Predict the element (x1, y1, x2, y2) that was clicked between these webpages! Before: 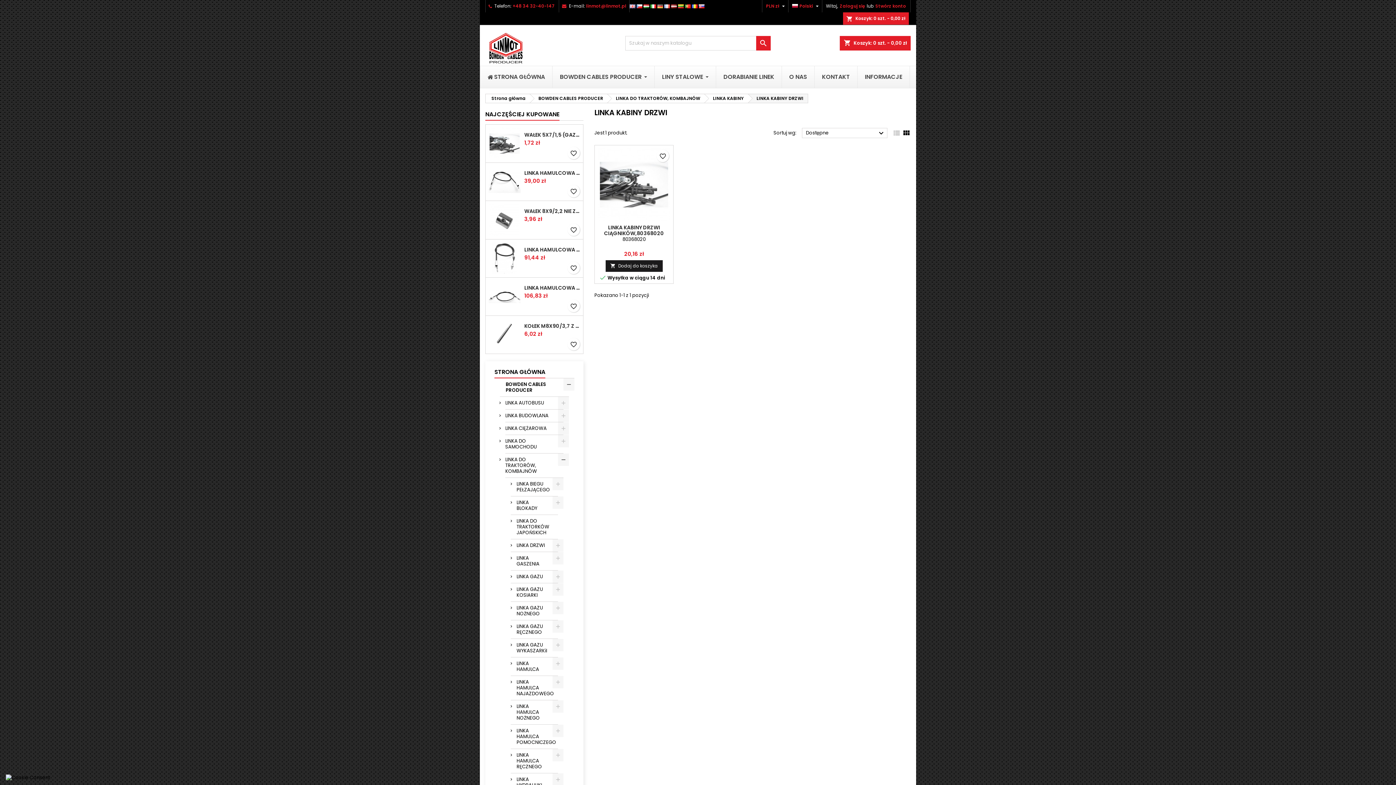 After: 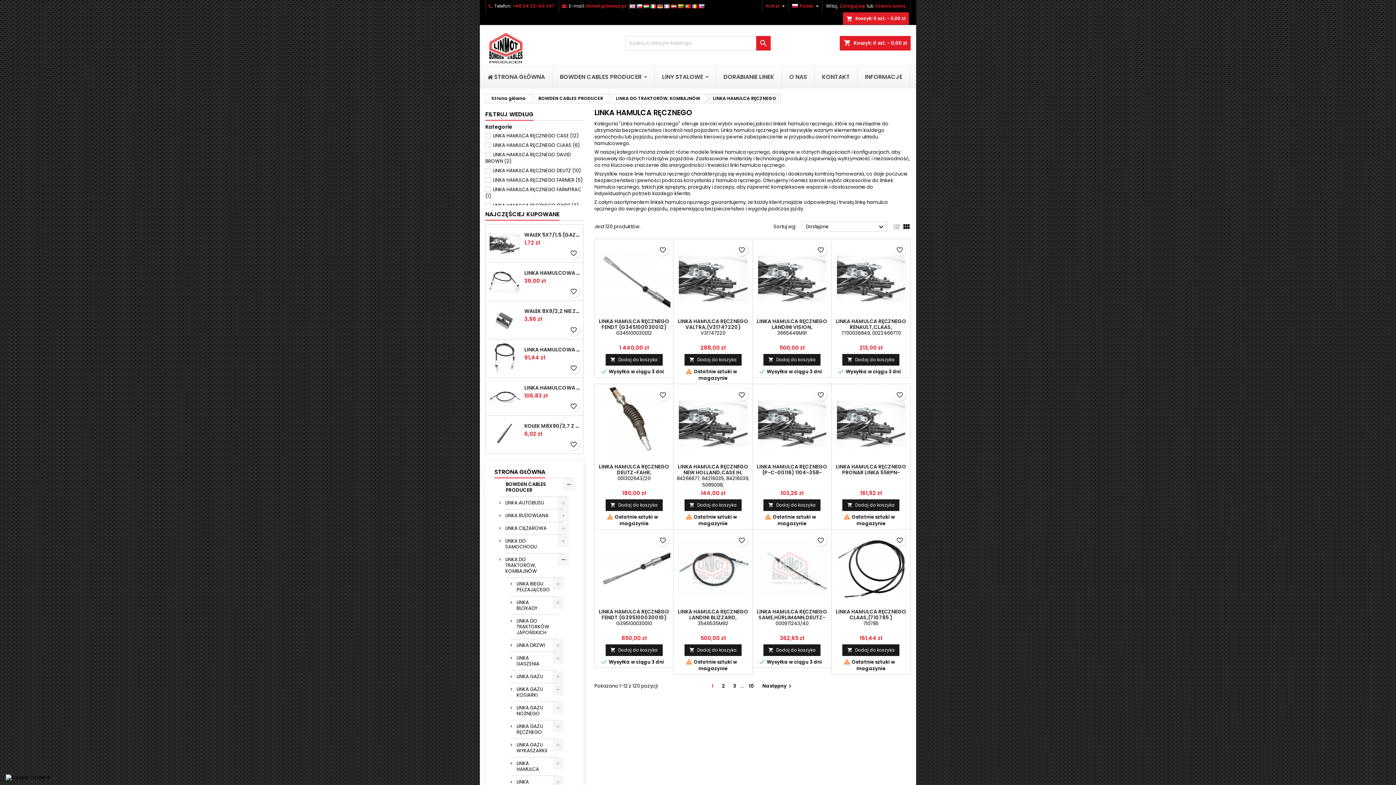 Action: bbox: (510, 749, 558, 773) label: LINKA HAMULCA RĘCZNEGO